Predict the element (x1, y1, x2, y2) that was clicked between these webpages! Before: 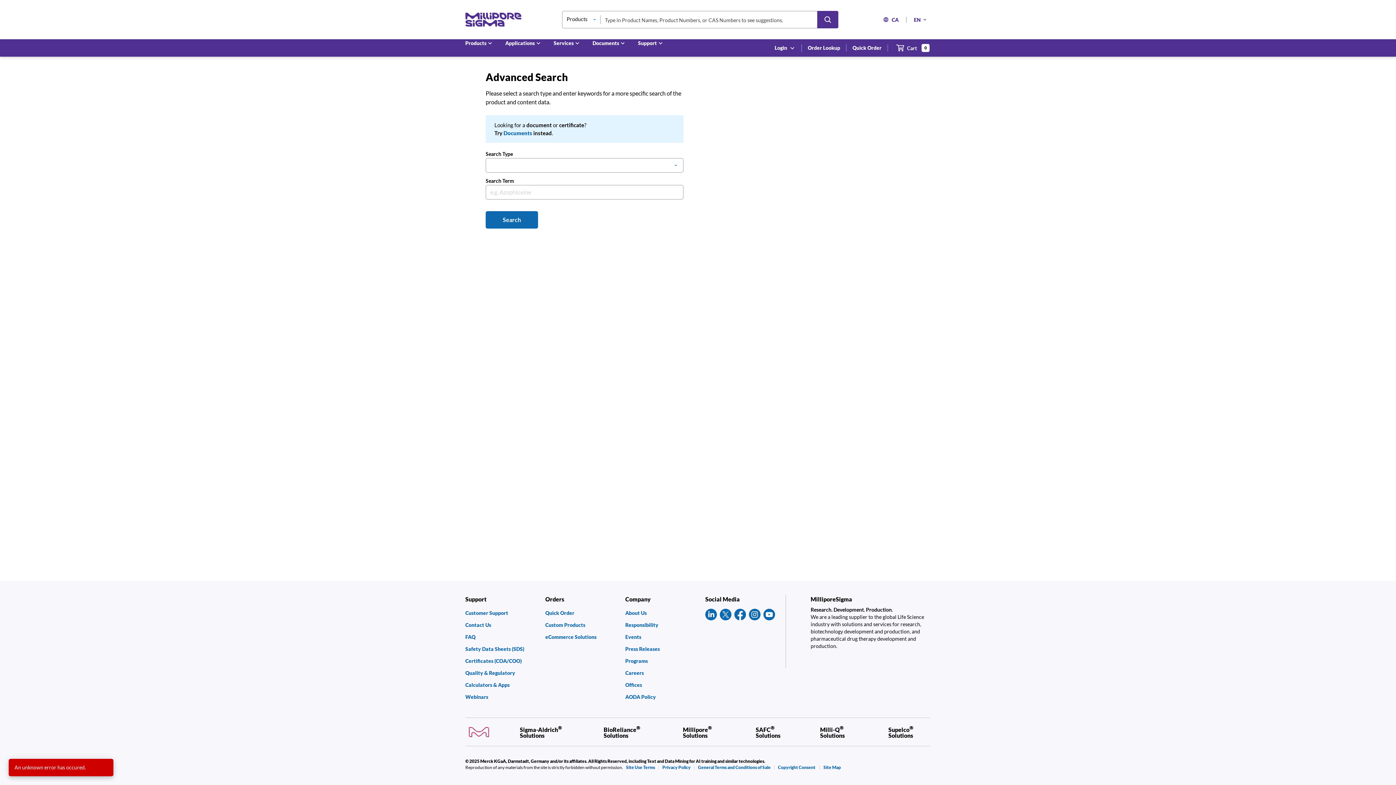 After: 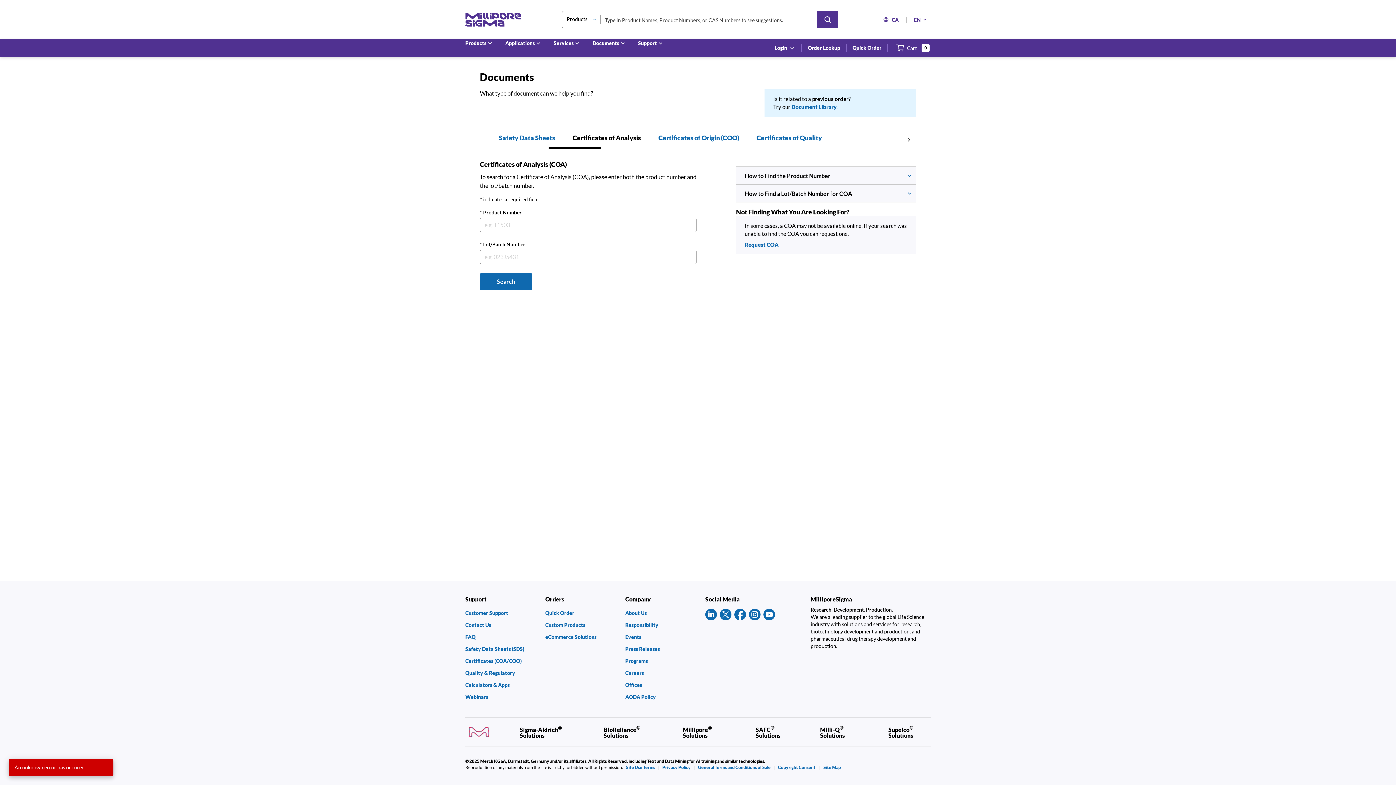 Action: label: Certificates (COA/COO) bbox: (465, 658, 538, 663)